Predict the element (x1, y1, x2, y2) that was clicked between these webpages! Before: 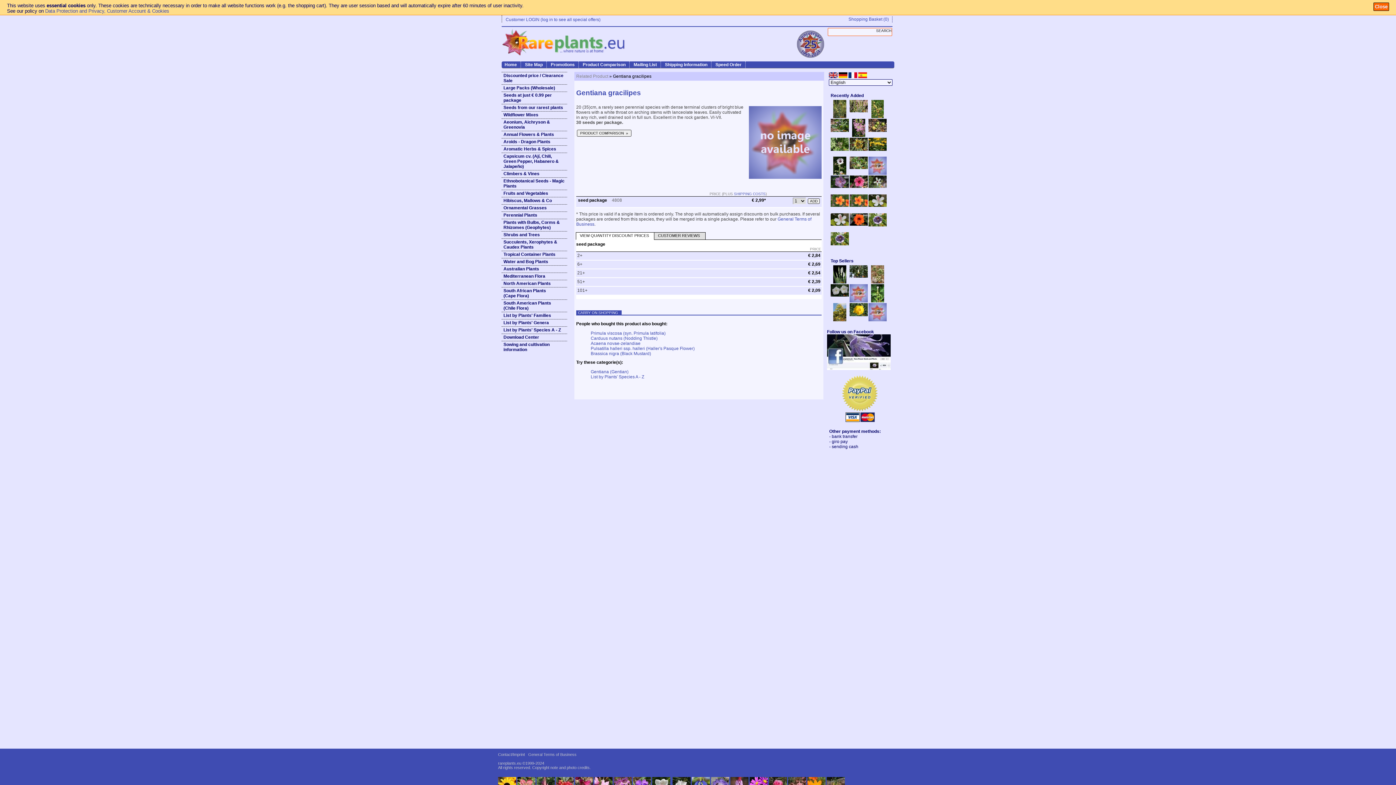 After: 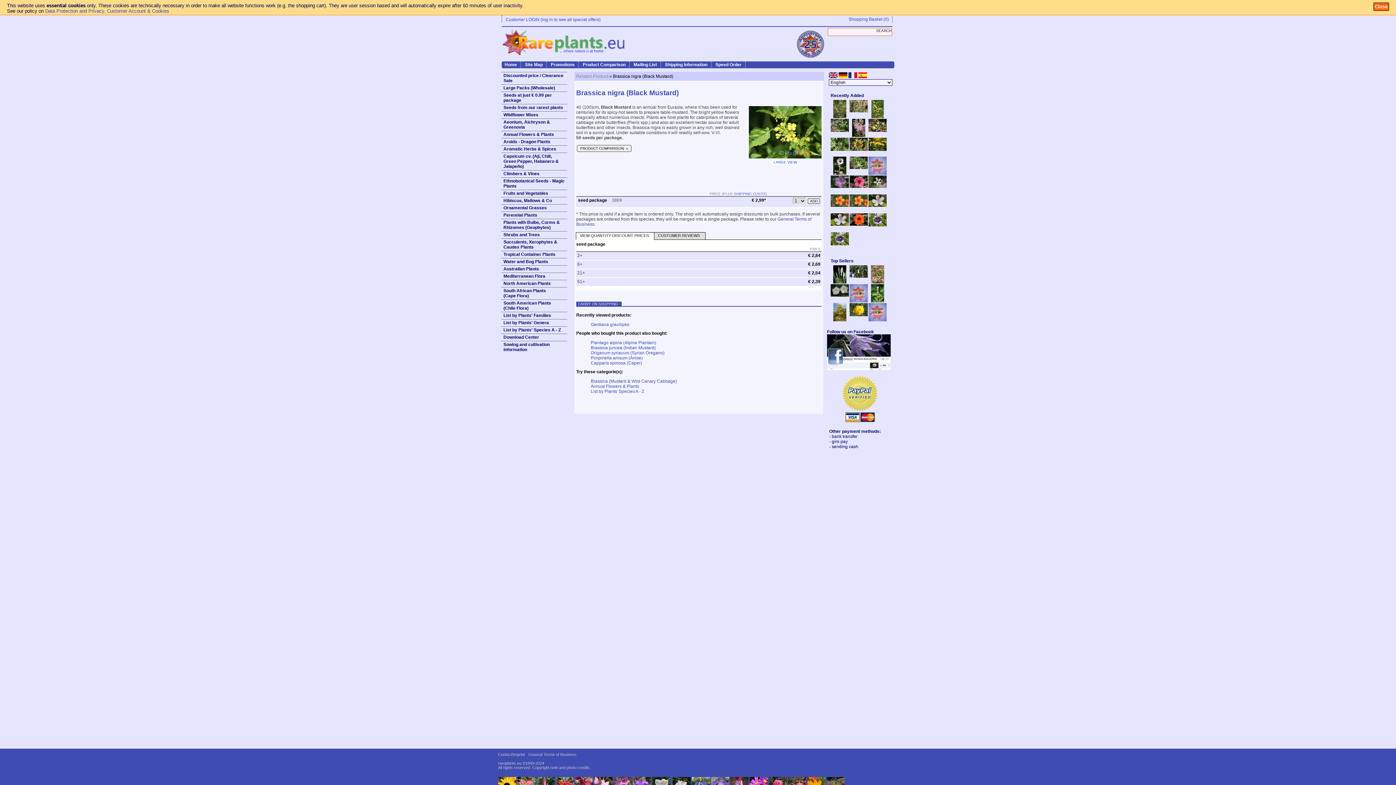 Action: bbox: (590, 351, 651, 356) label: Brassica nigra (Black Mustard)